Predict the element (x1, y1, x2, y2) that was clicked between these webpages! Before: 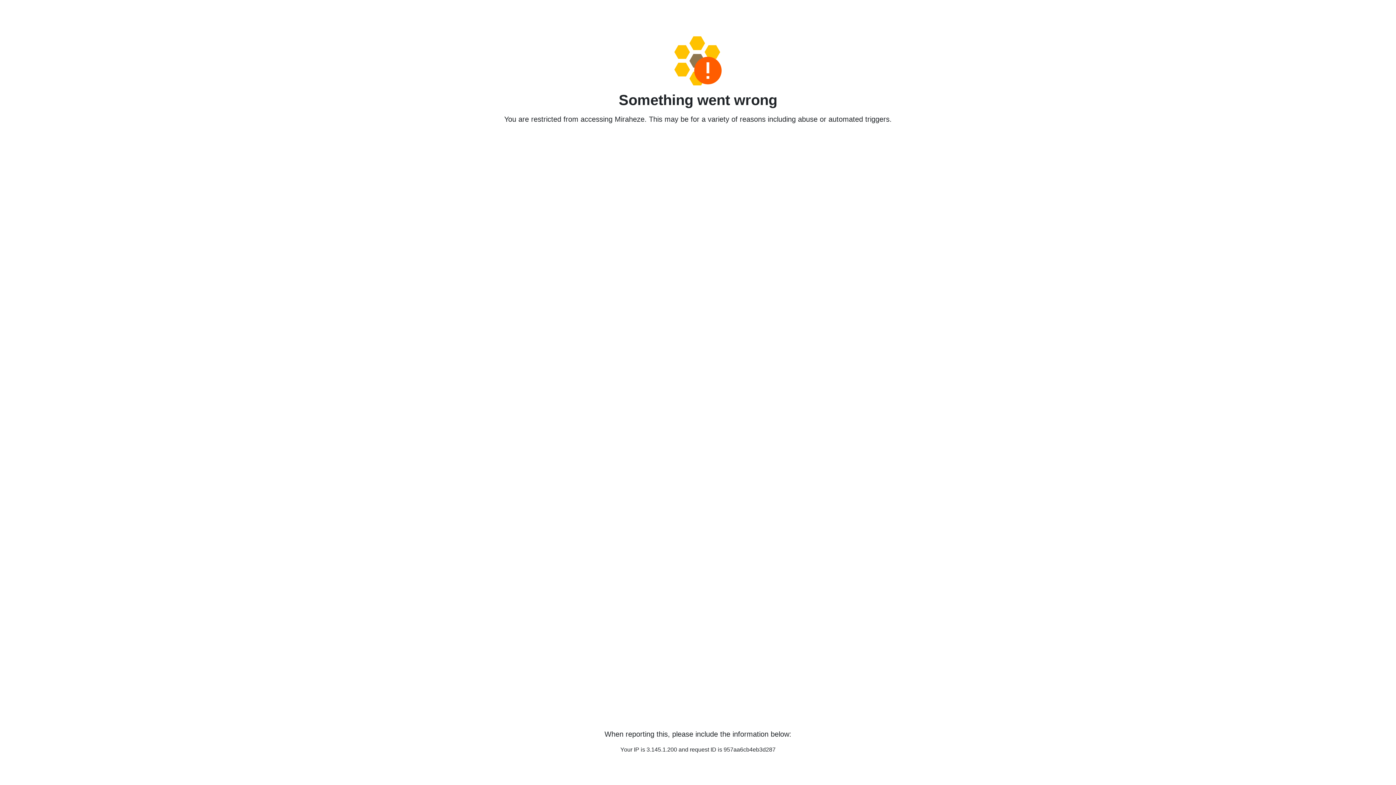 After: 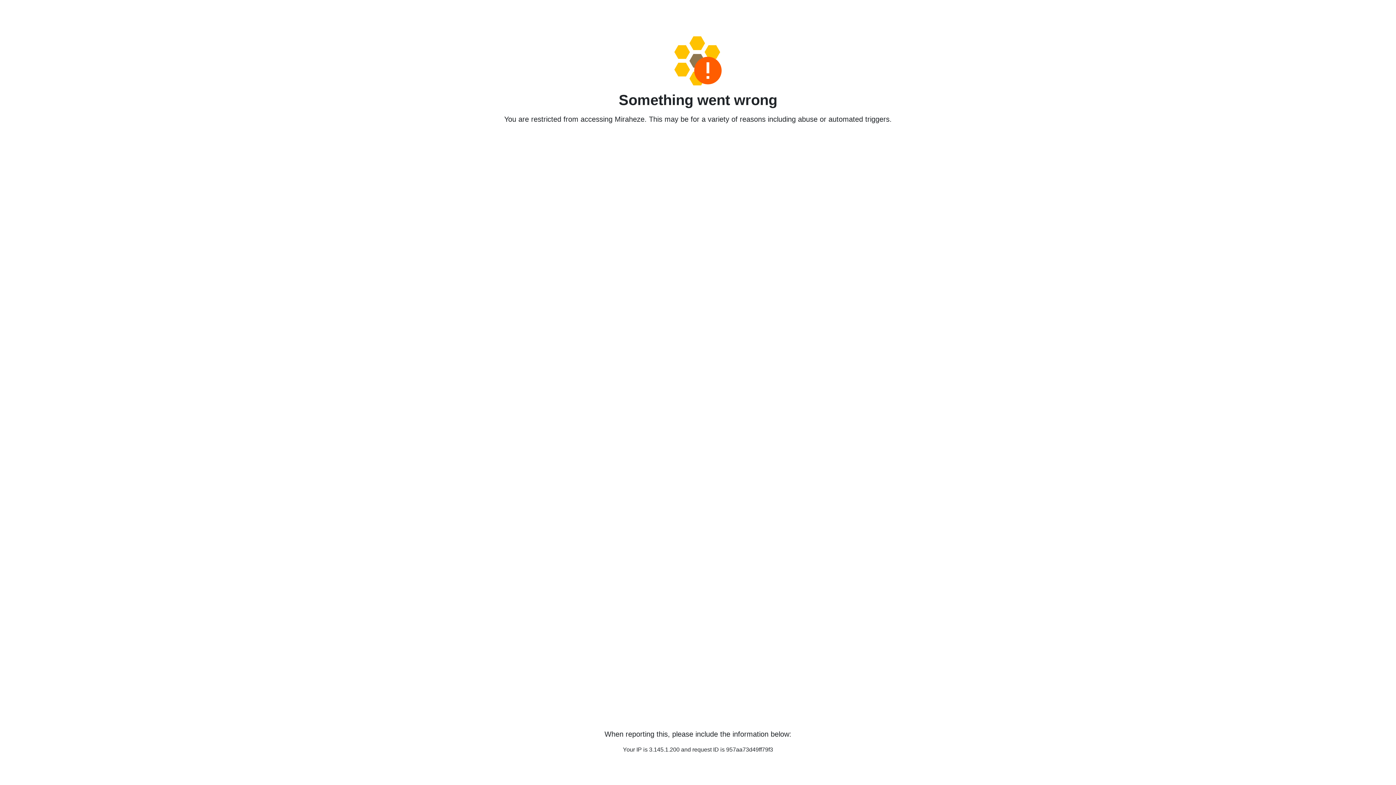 Action: bbox: (458, 36, 938, 85)